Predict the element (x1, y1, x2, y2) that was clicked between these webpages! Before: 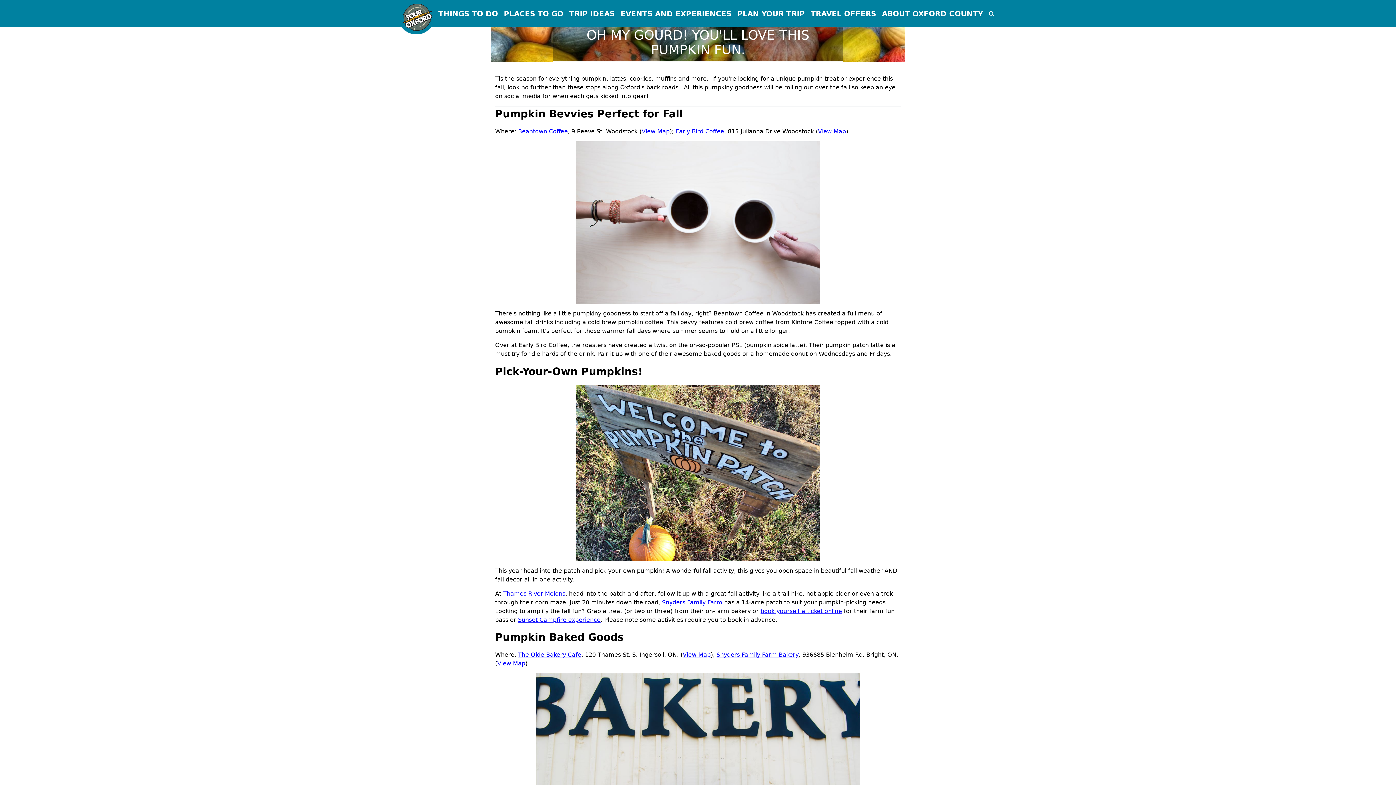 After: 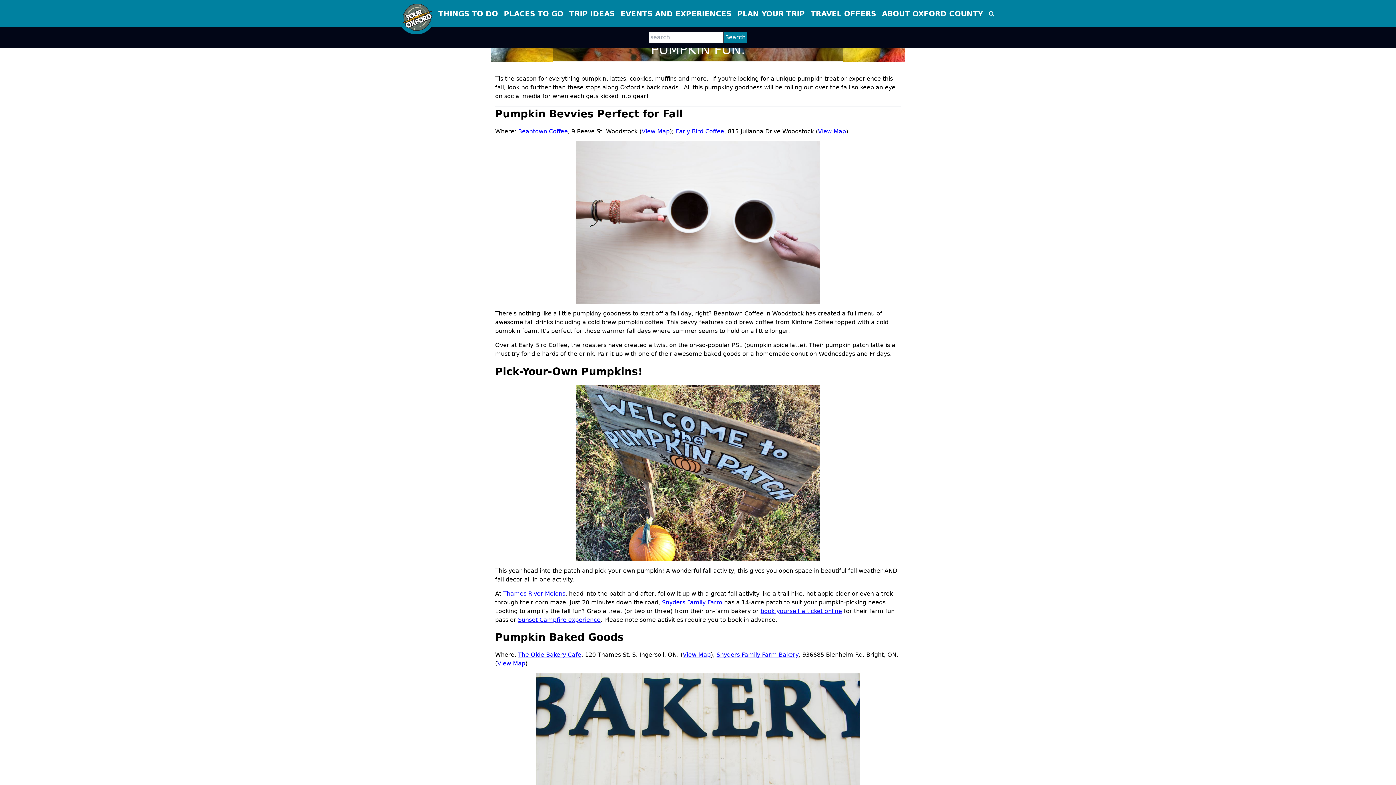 Action: label: Toggle navigation bbox: (986, 0, 997, 27)